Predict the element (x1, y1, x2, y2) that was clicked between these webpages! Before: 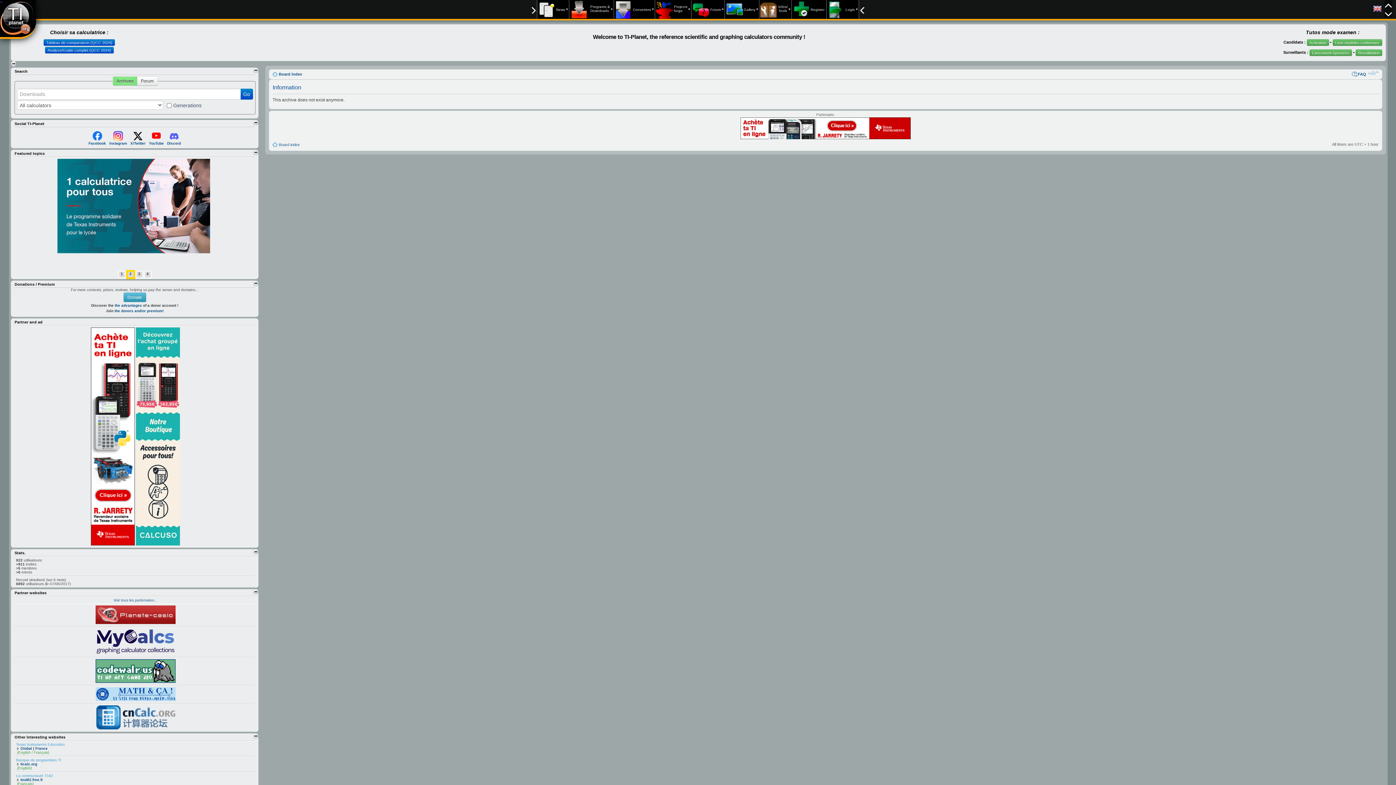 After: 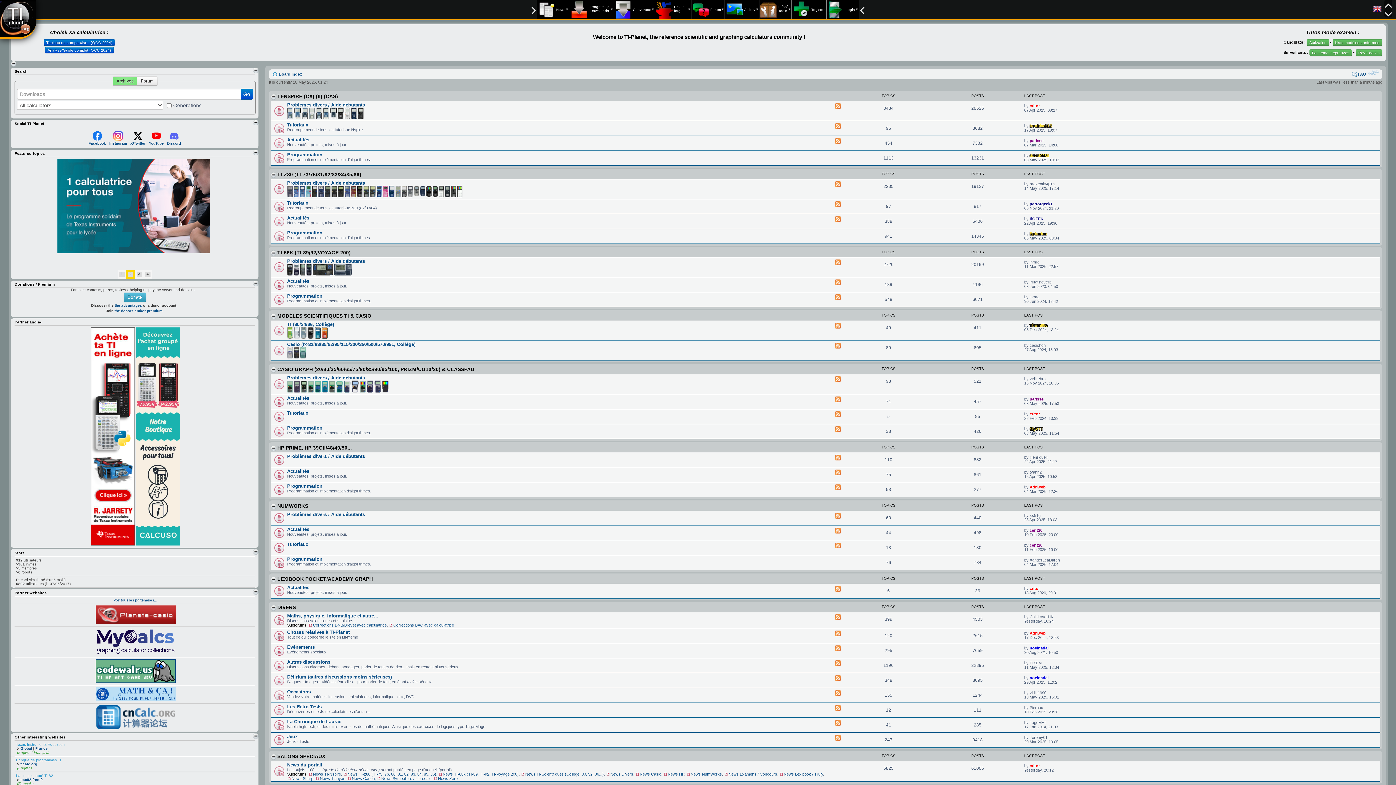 Action: label: Board index bbox: (278, 72, 302, 76)